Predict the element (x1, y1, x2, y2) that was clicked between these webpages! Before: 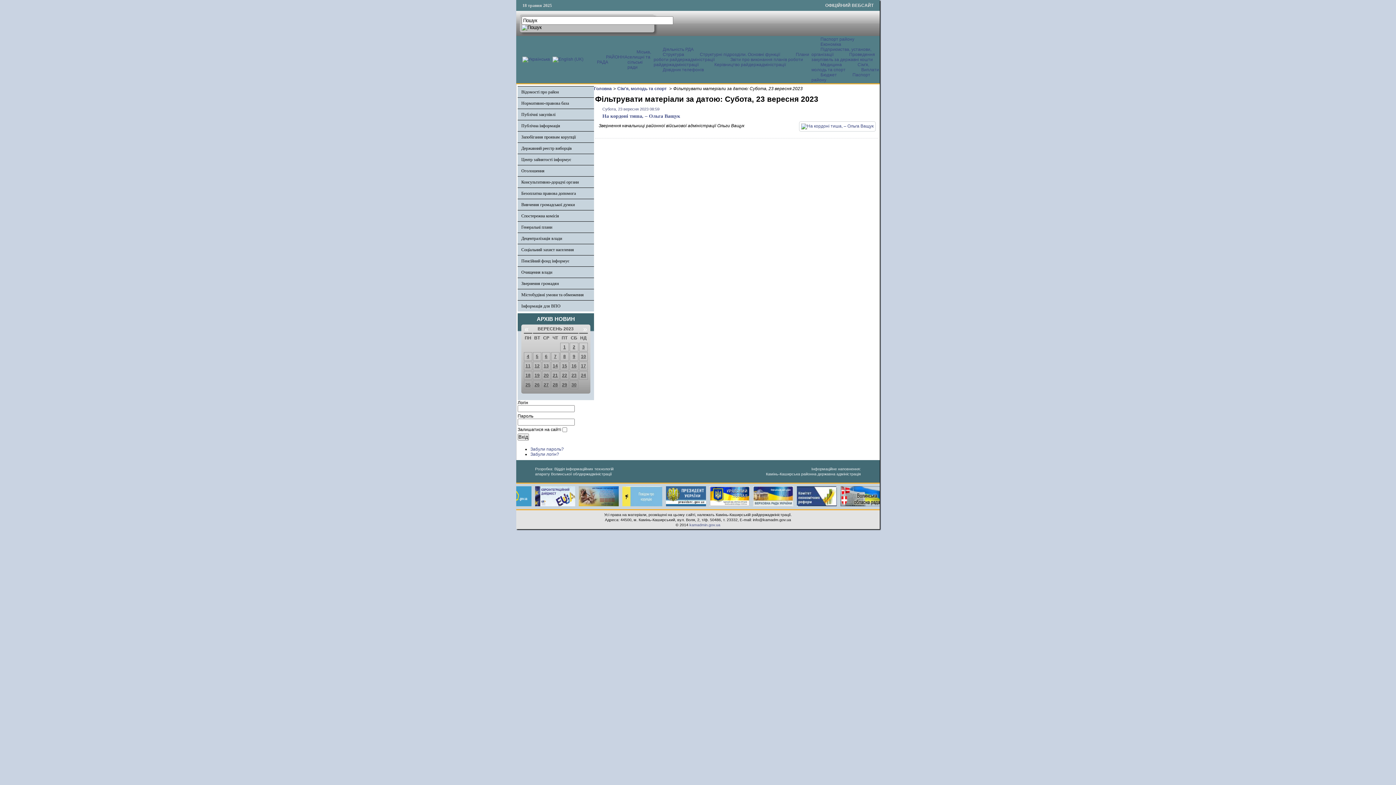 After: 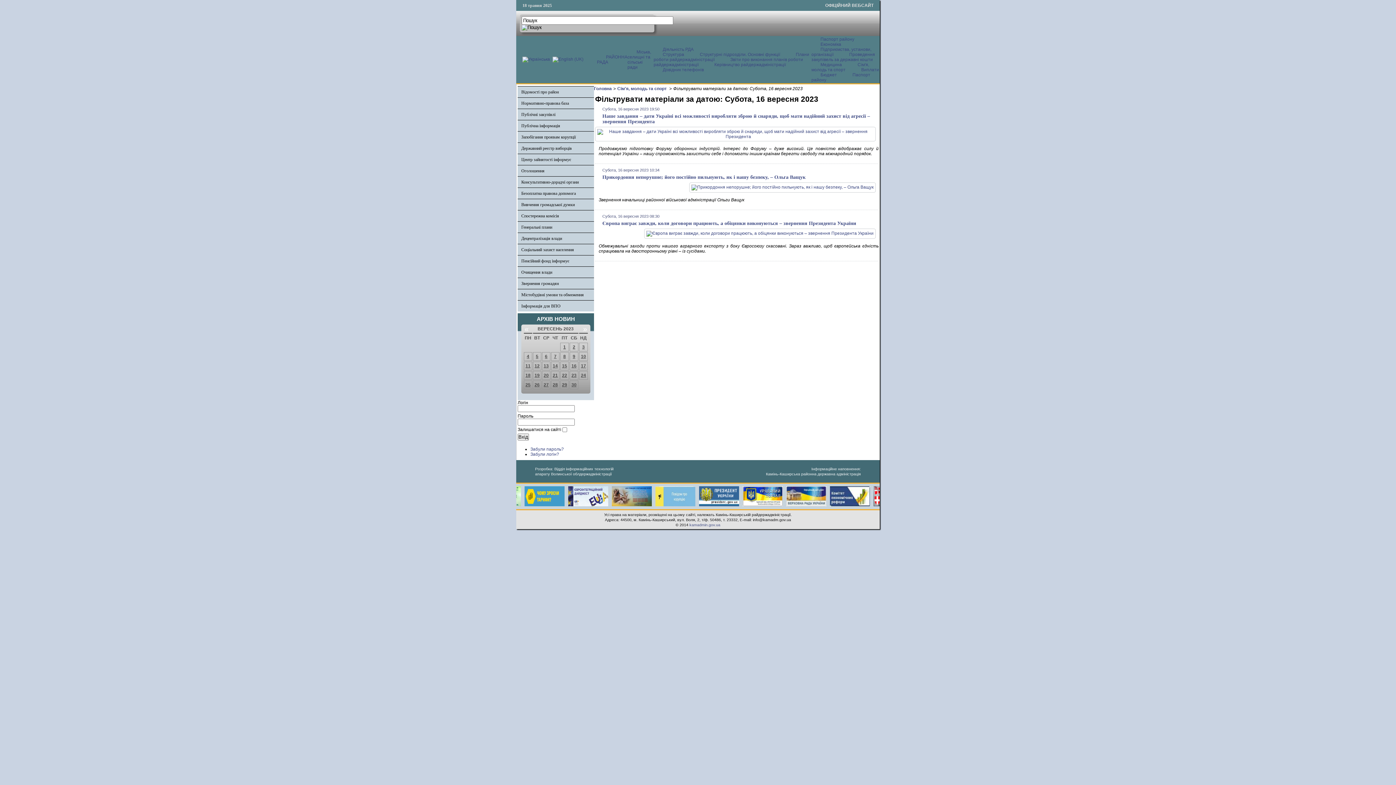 Action: bbox: (571, 363, 576, 368) label: 16